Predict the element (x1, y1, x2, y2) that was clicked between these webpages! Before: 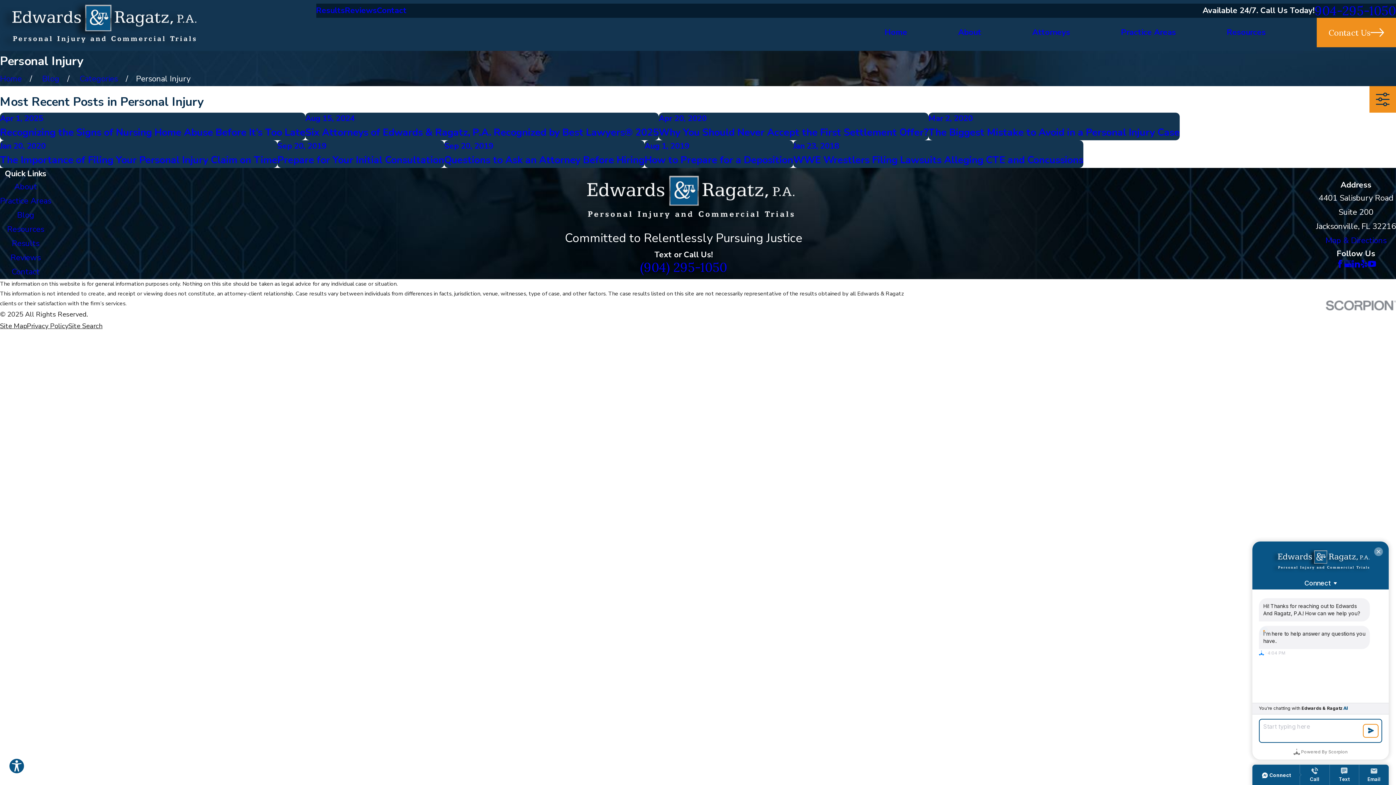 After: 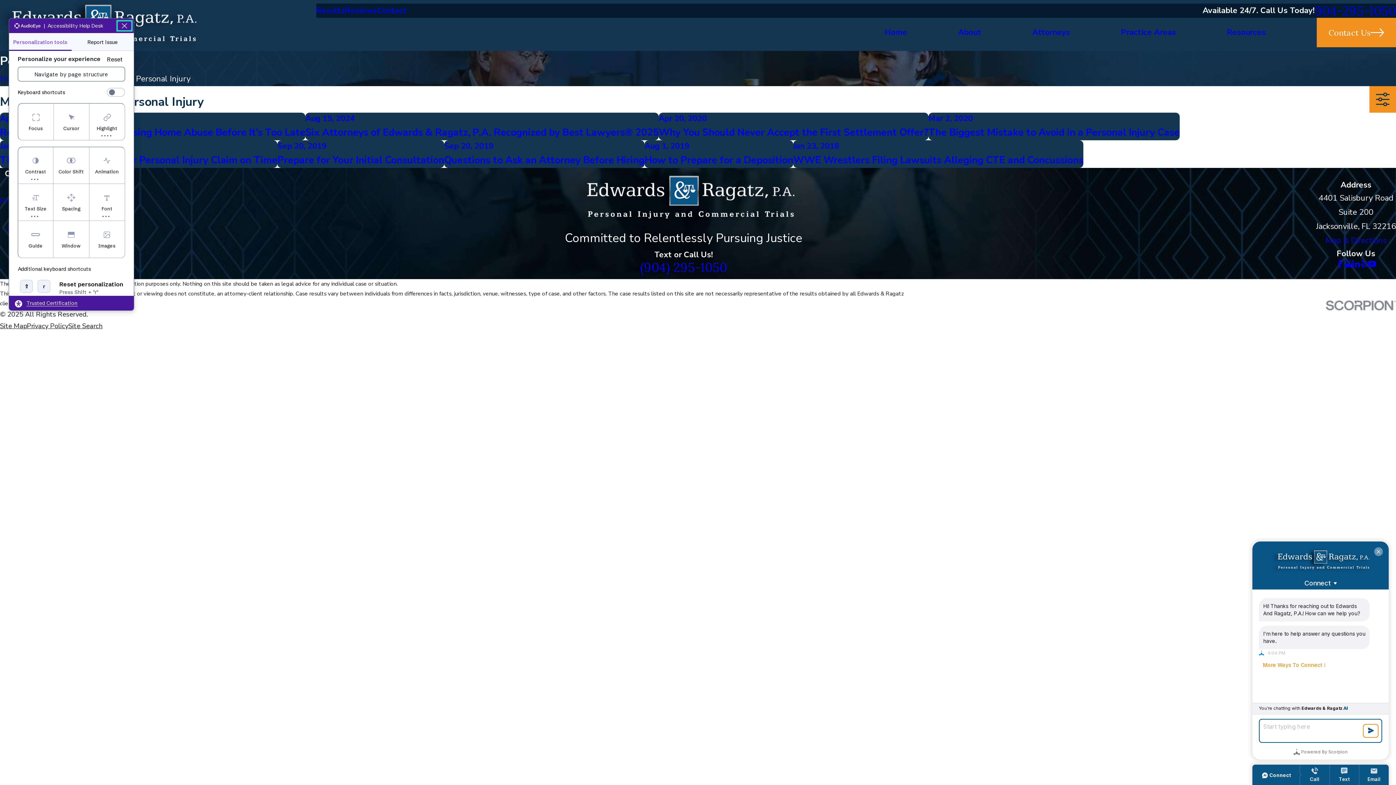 Action: bbox: (8, 758, 24, 774) label: Explore your accessibility options